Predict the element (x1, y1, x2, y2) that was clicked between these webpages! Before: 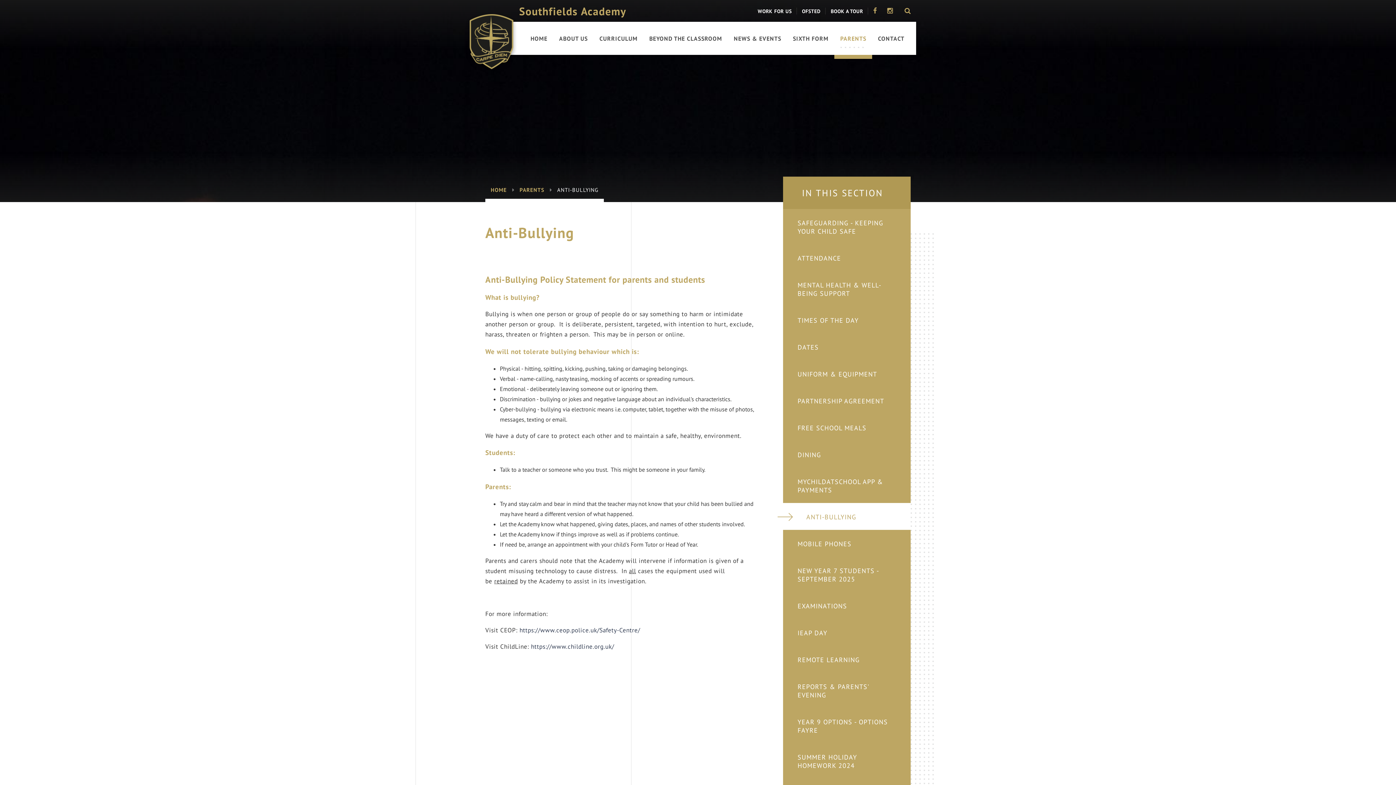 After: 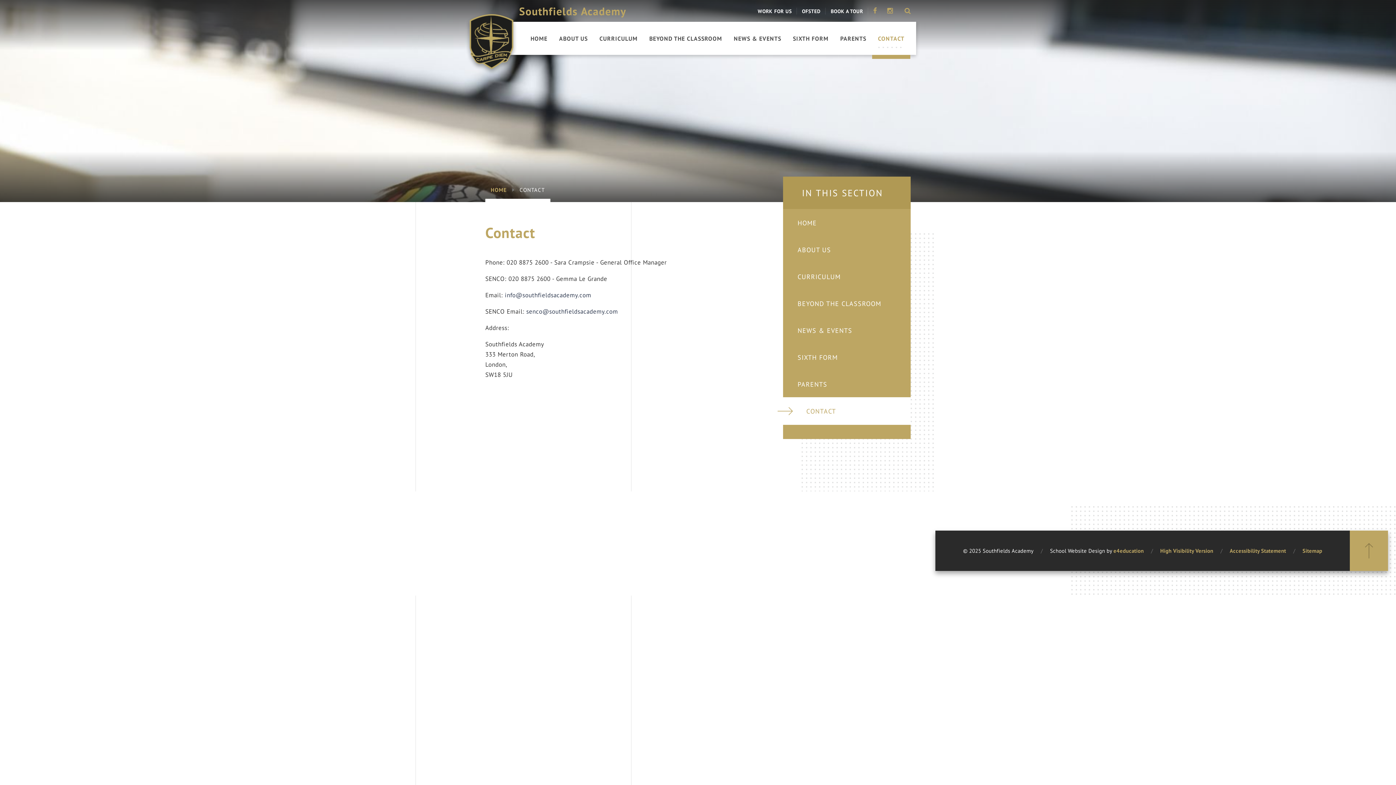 Action: label: CONTACT bbox: (872, 21, 910, 54)